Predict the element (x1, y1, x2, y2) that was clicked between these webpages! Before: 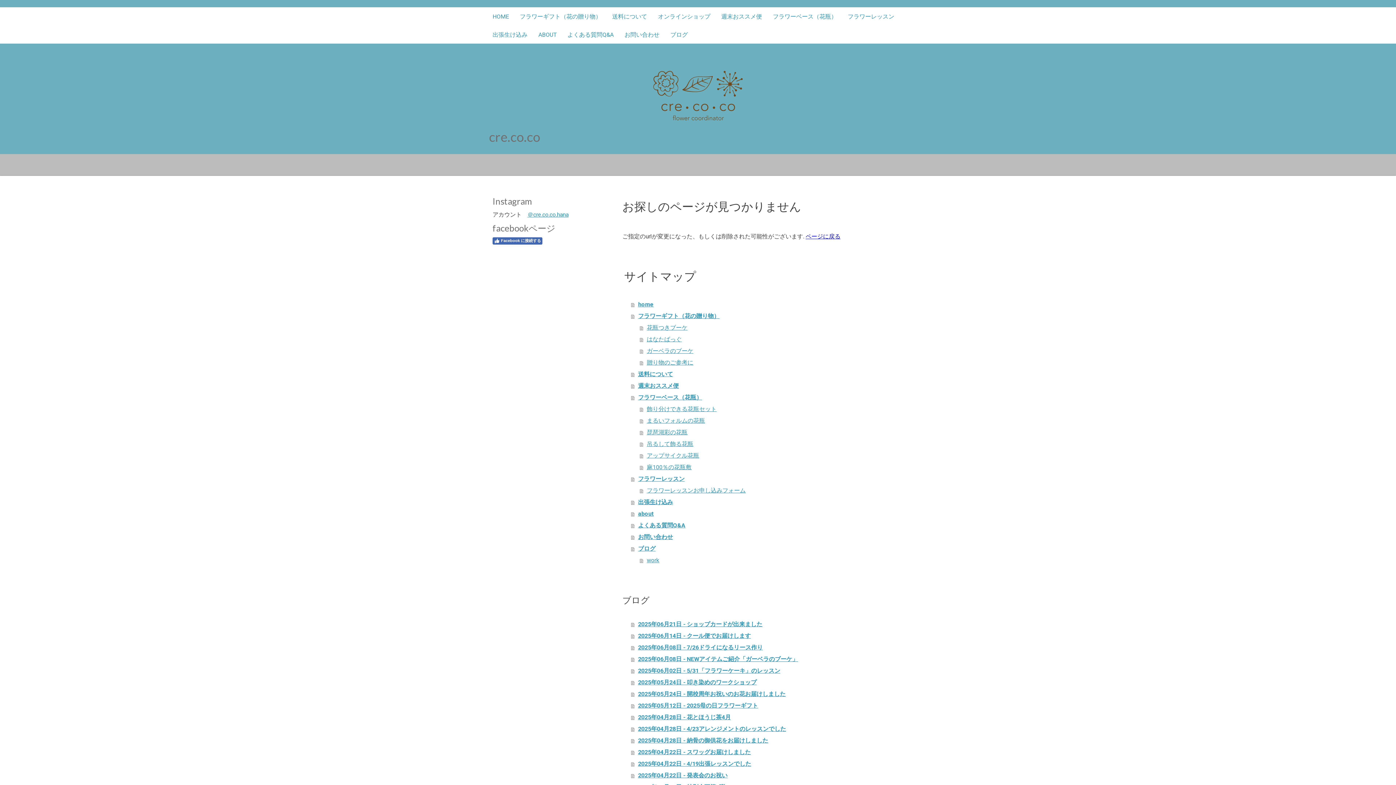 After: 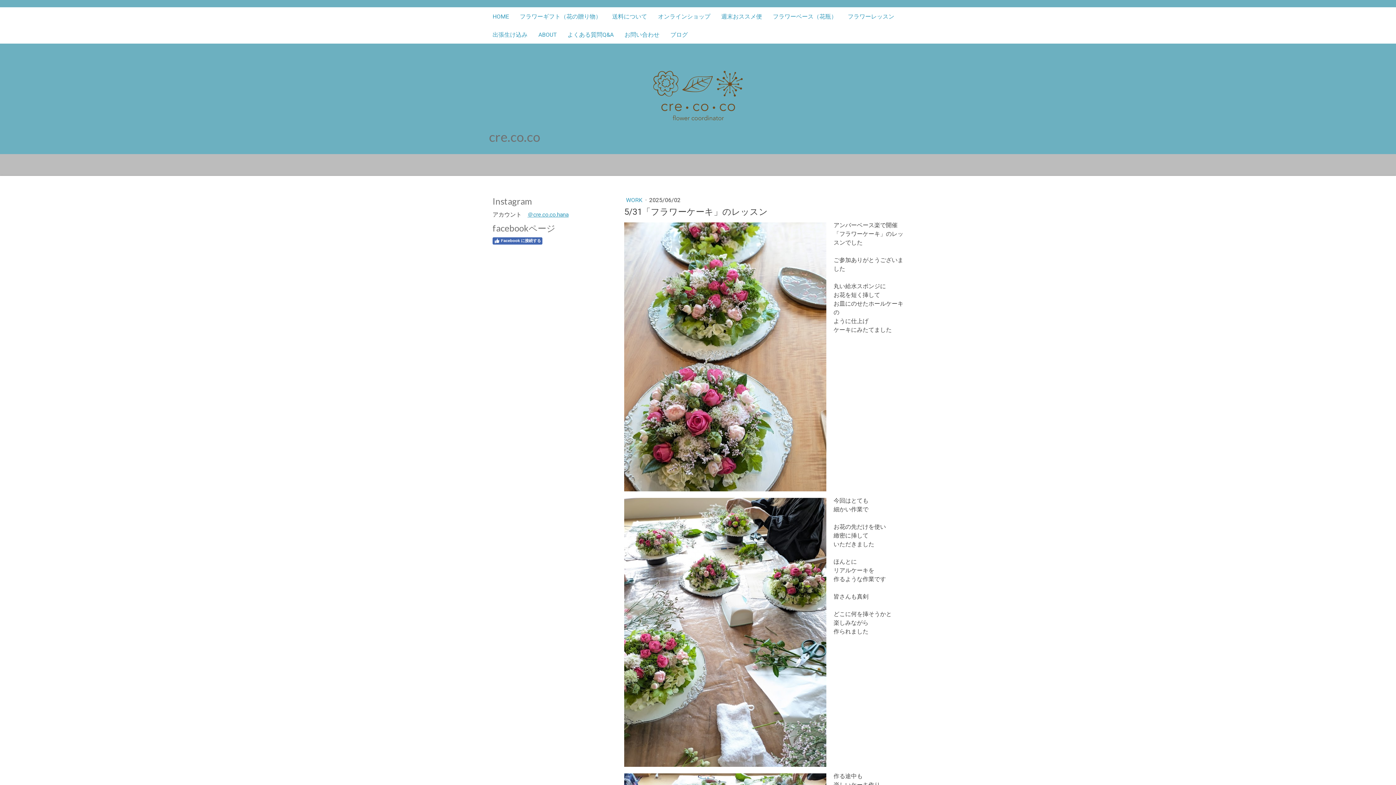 Action: label: 2025年06月02日 - 5/31「フラワーケーキ」のレッスン bbox: (631, 665, 909, 677)